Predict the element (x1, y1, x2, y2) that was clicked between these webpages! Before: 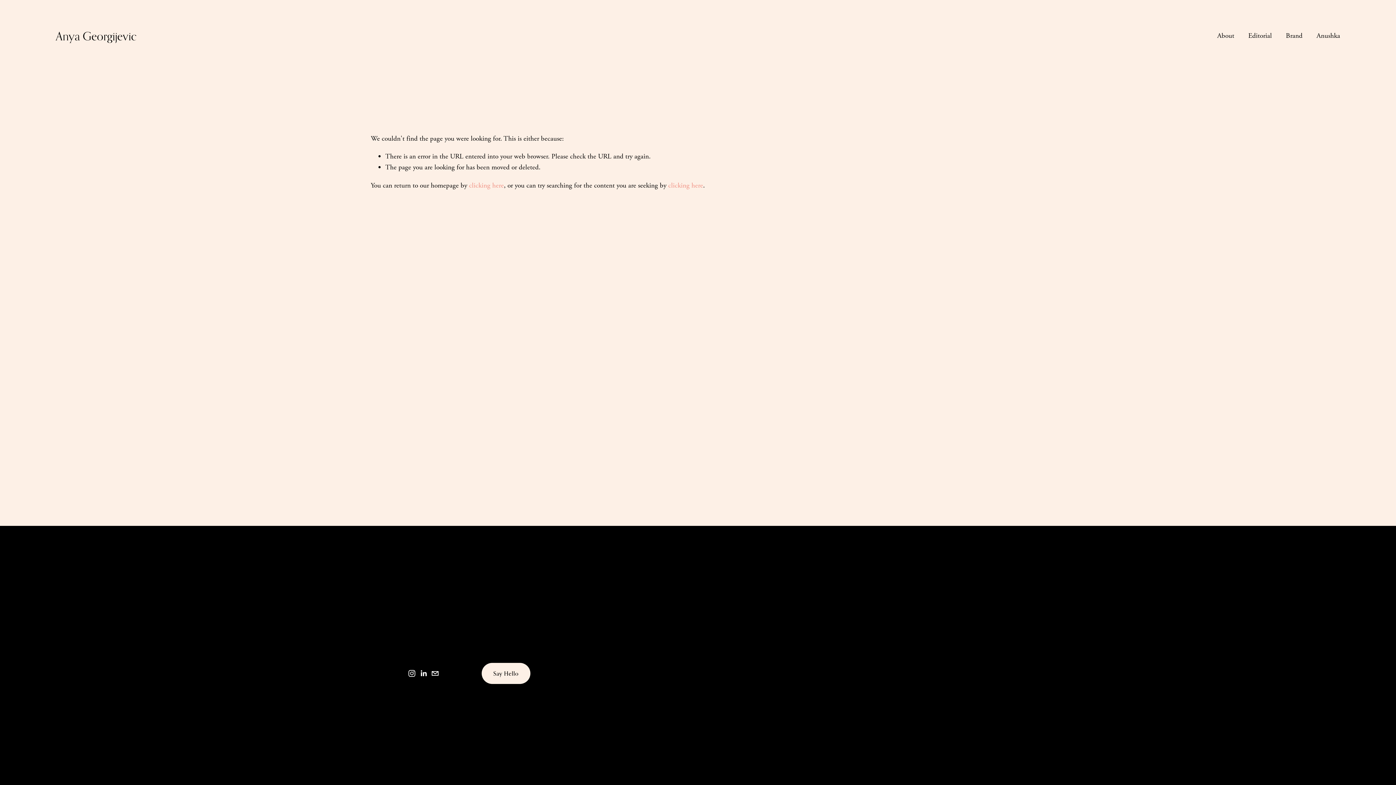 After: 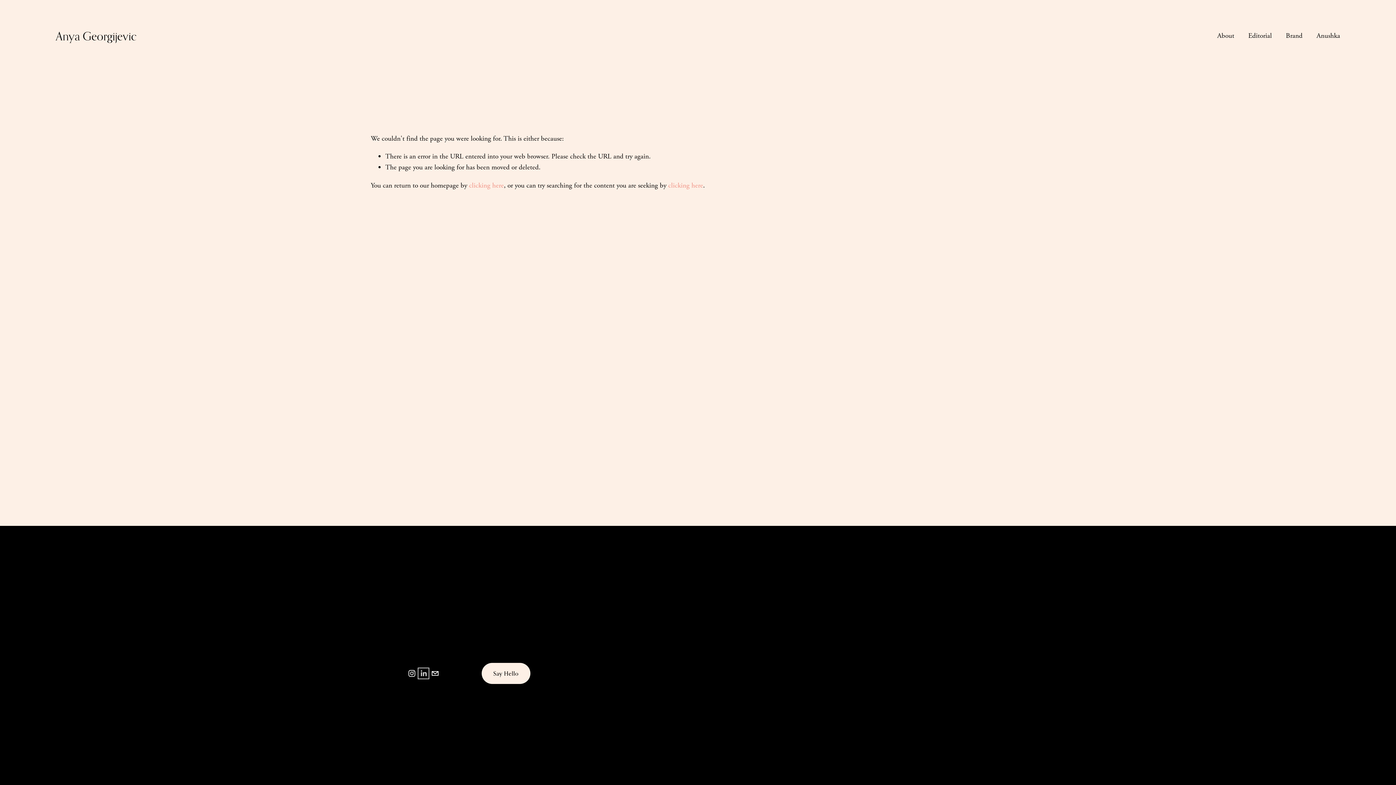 Action: bbox: (420, 670, 427, 677) label: LinkedIn